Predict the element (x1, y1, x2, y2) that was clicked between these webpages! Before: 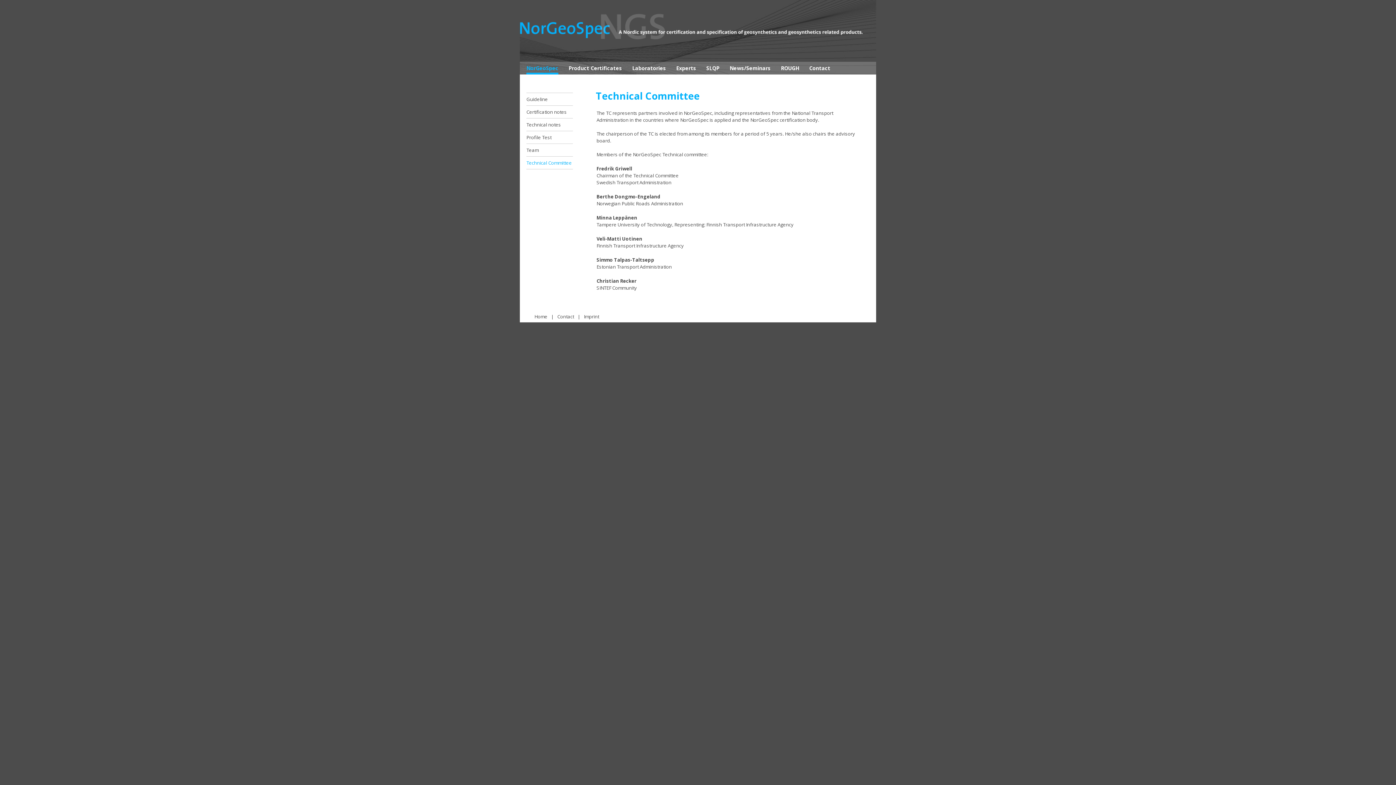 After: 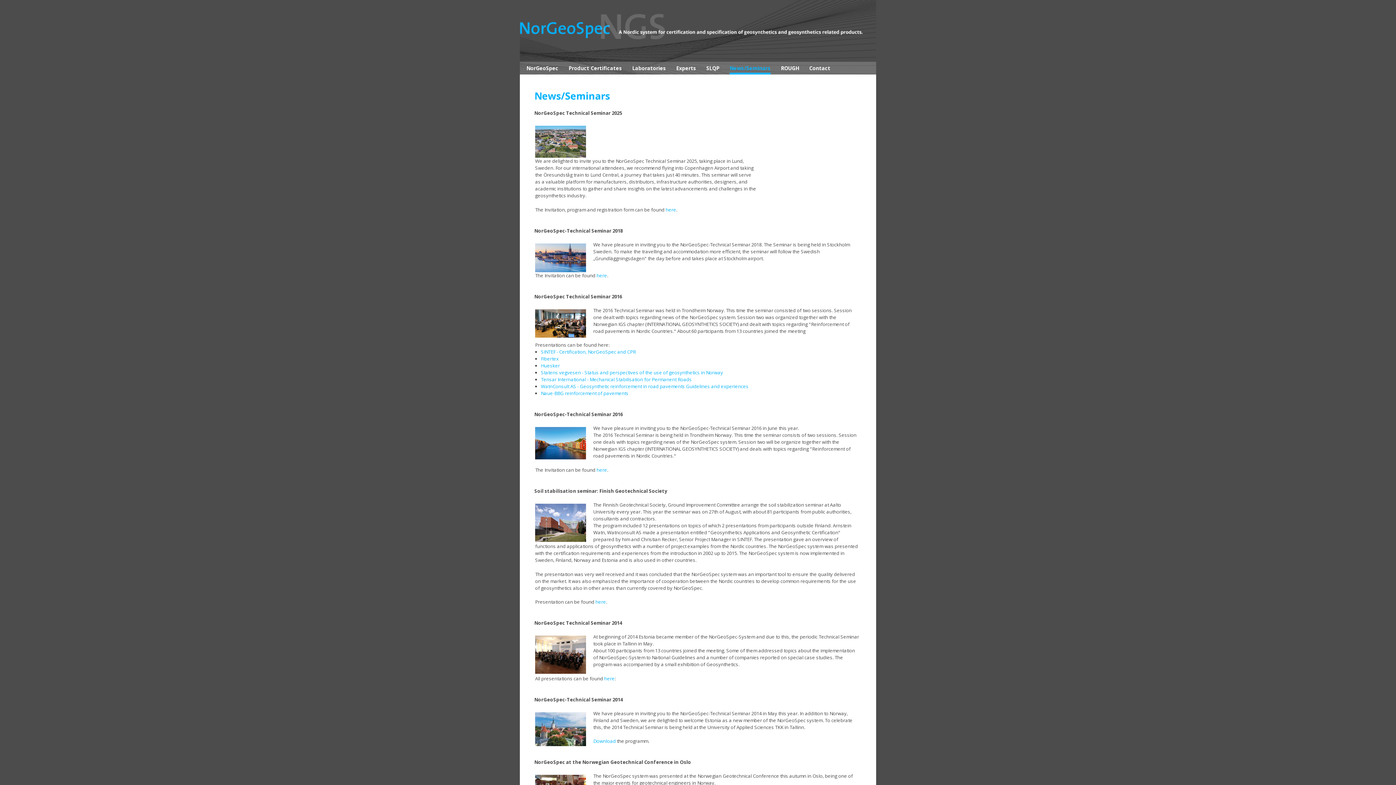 Action: label: News/Seminars bbox: (729, 64, 770, 74)